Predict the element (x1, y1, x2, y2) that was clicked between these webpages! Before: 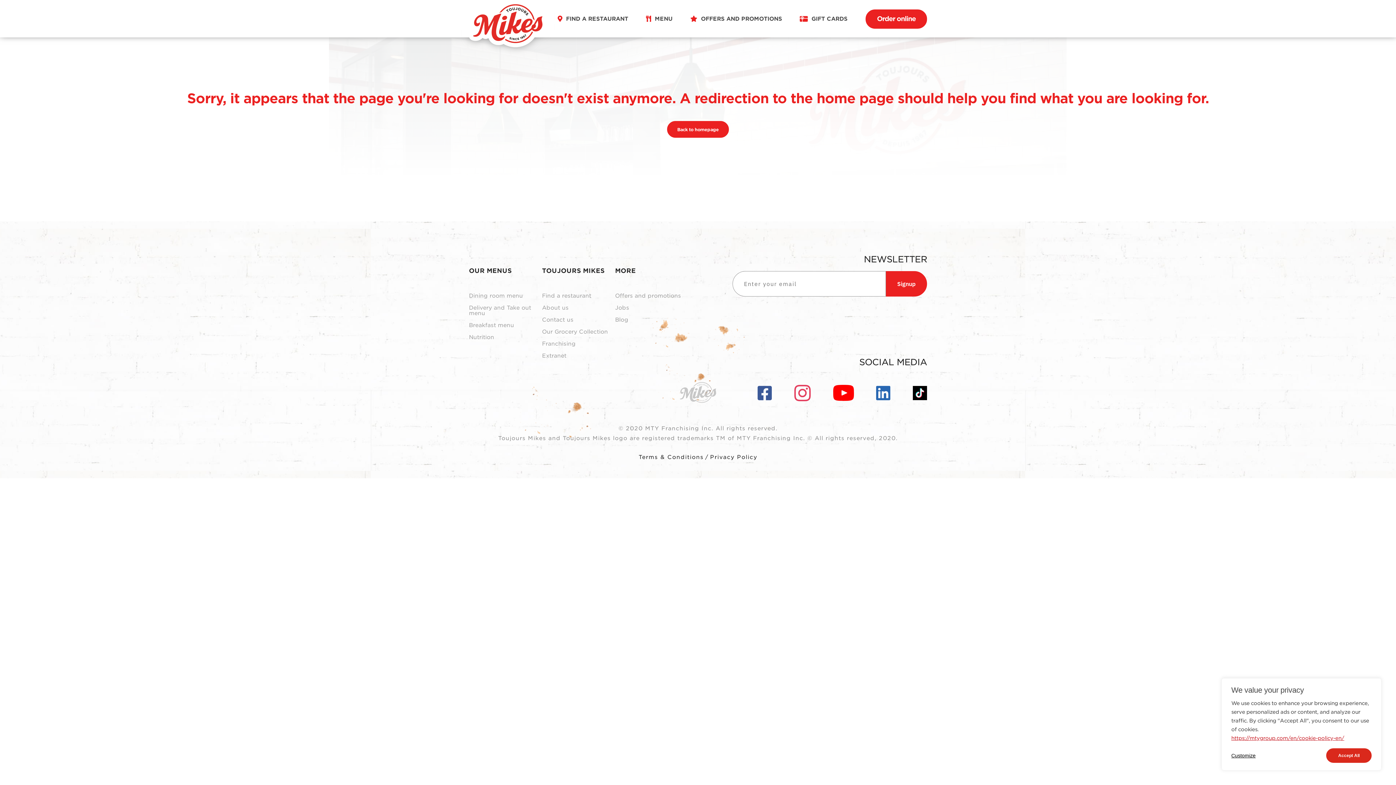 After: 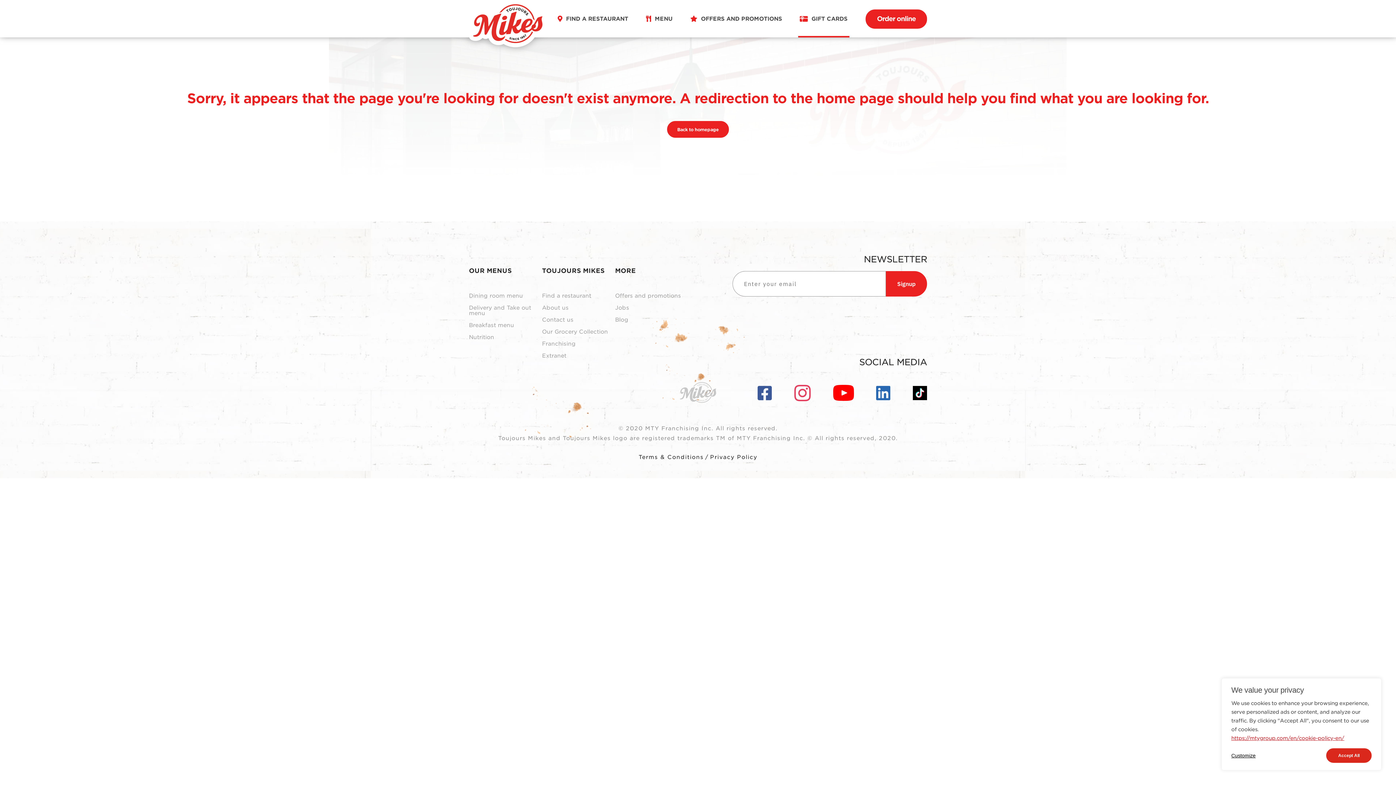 Action: label: GIFT CARDS bbox: (798, 0, 849, 37)